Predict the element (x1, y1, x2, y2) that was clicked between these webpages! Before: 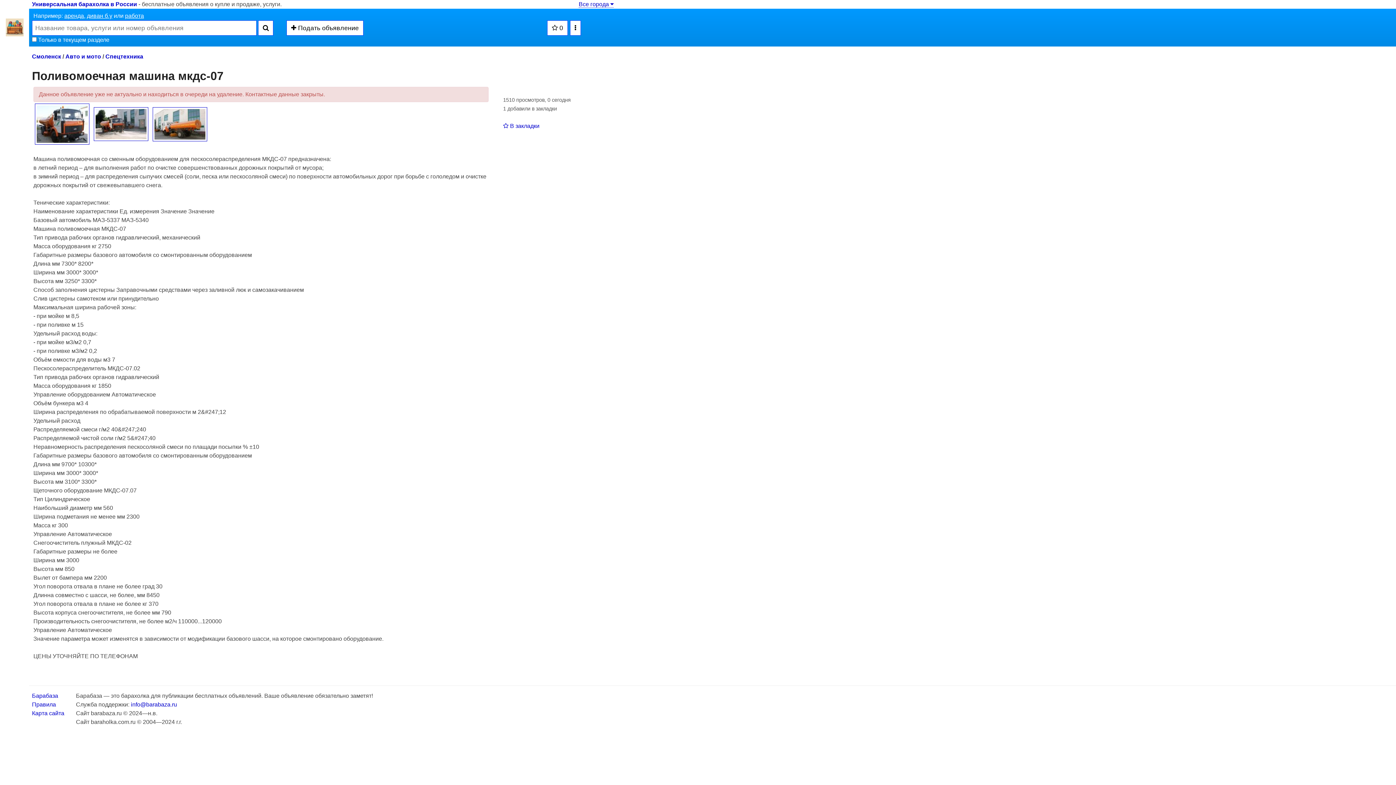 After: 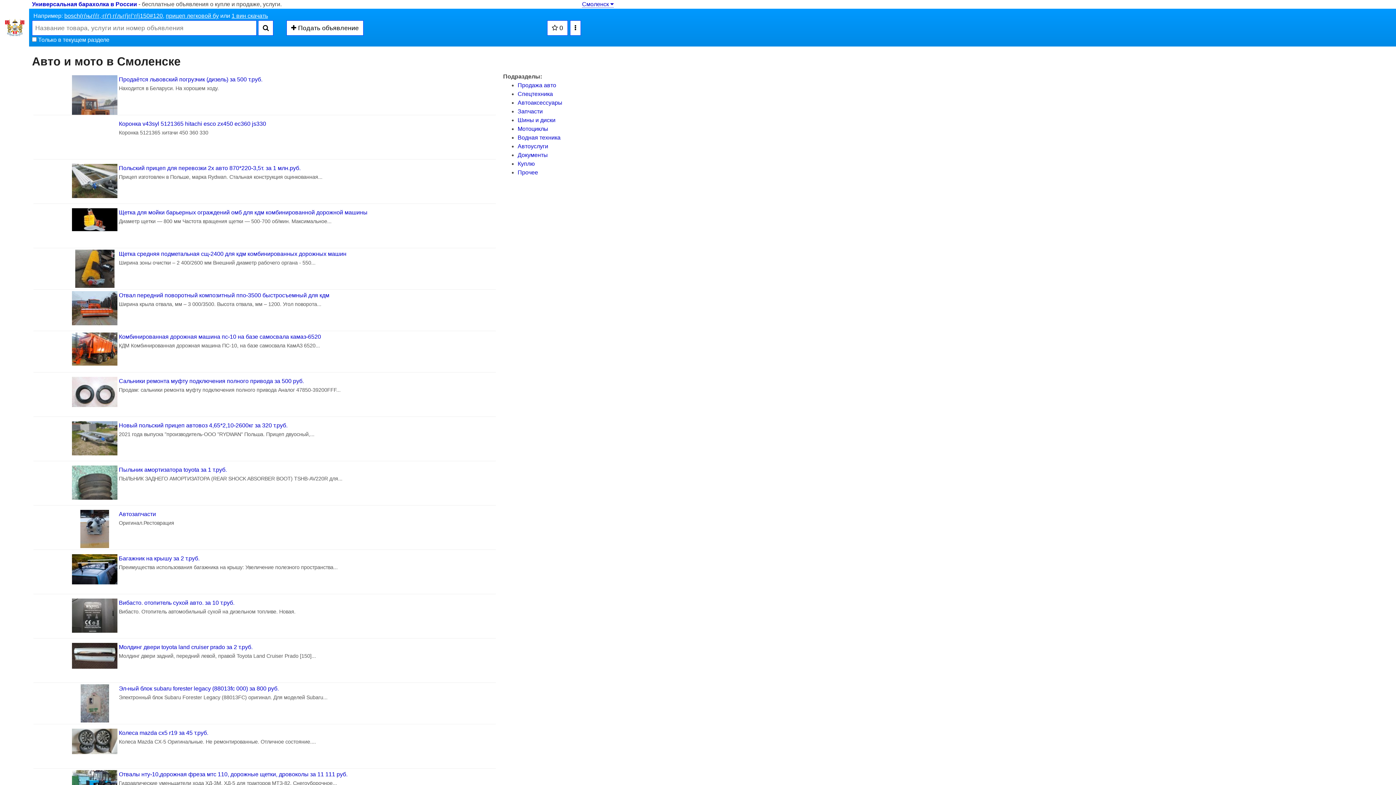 Action: label: Авто и мото bbox: (65, 53, 101, 59)